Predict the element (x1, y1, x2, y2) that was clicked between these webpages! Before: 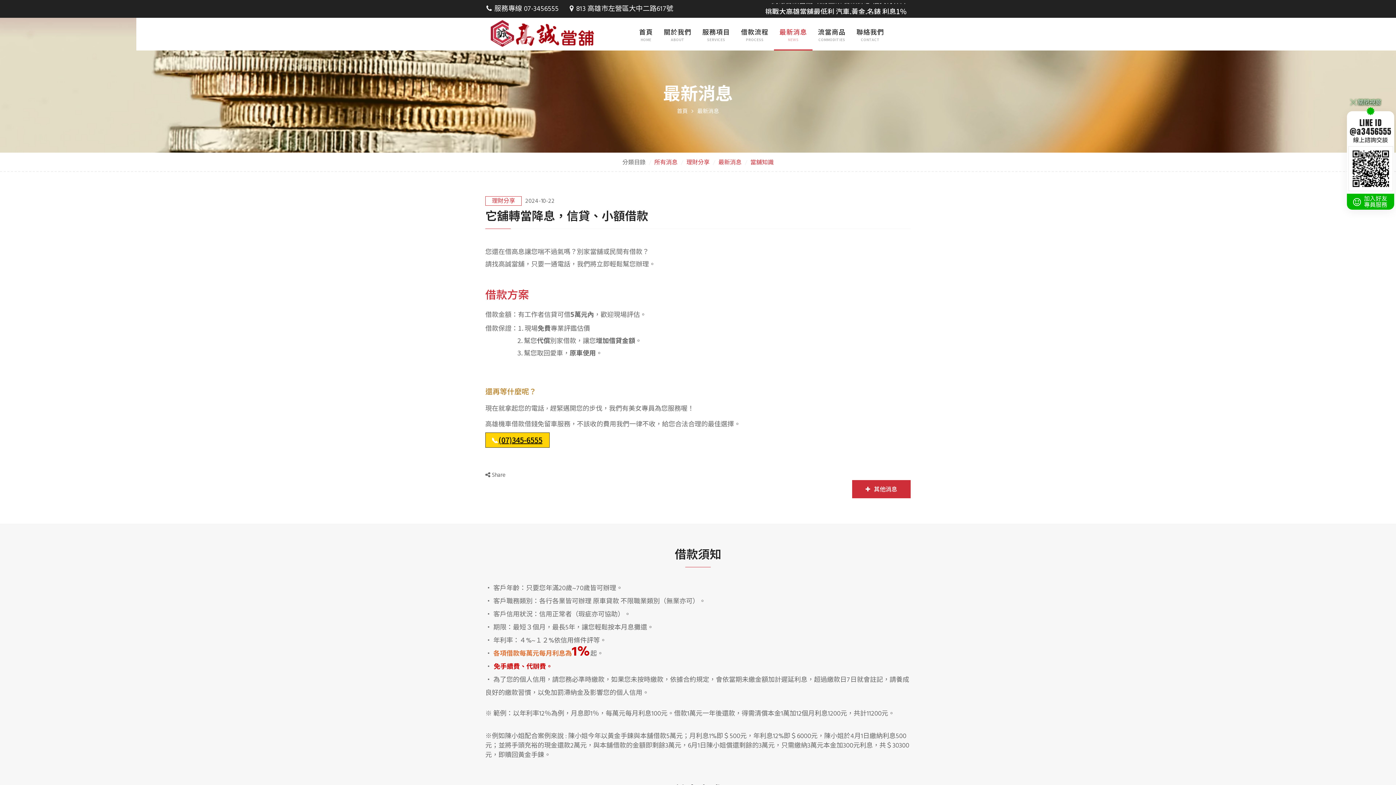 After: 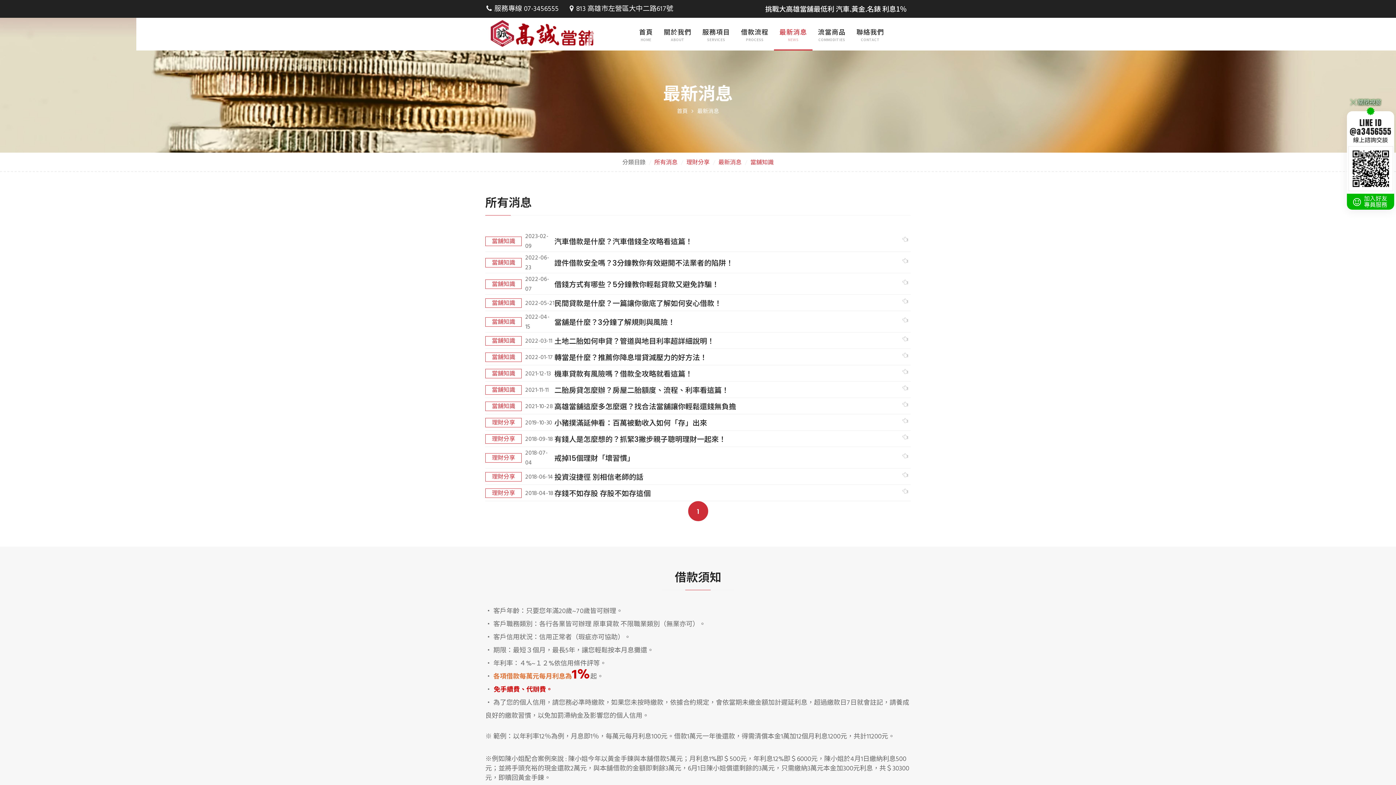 Action: bbox: (852, 480, 910, 498) label: 其他消息